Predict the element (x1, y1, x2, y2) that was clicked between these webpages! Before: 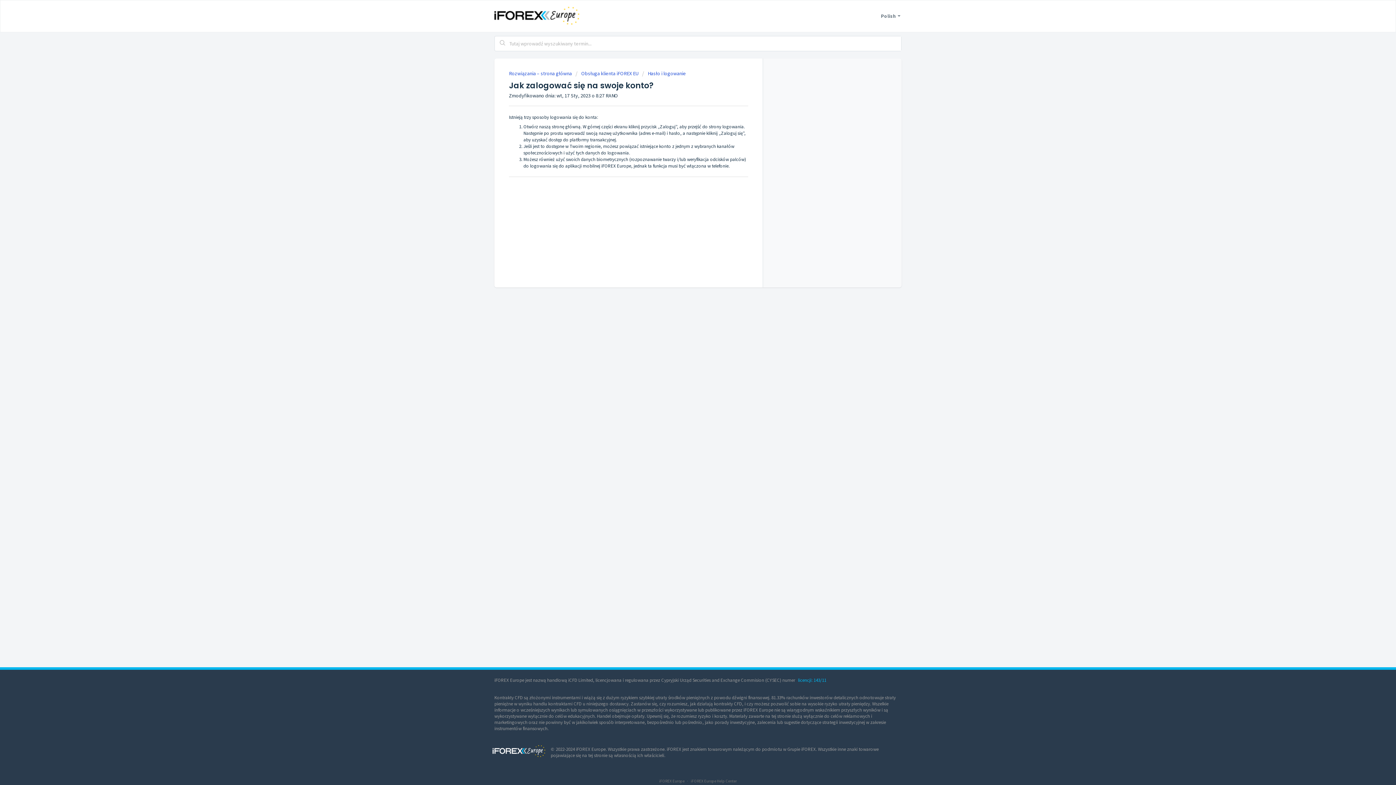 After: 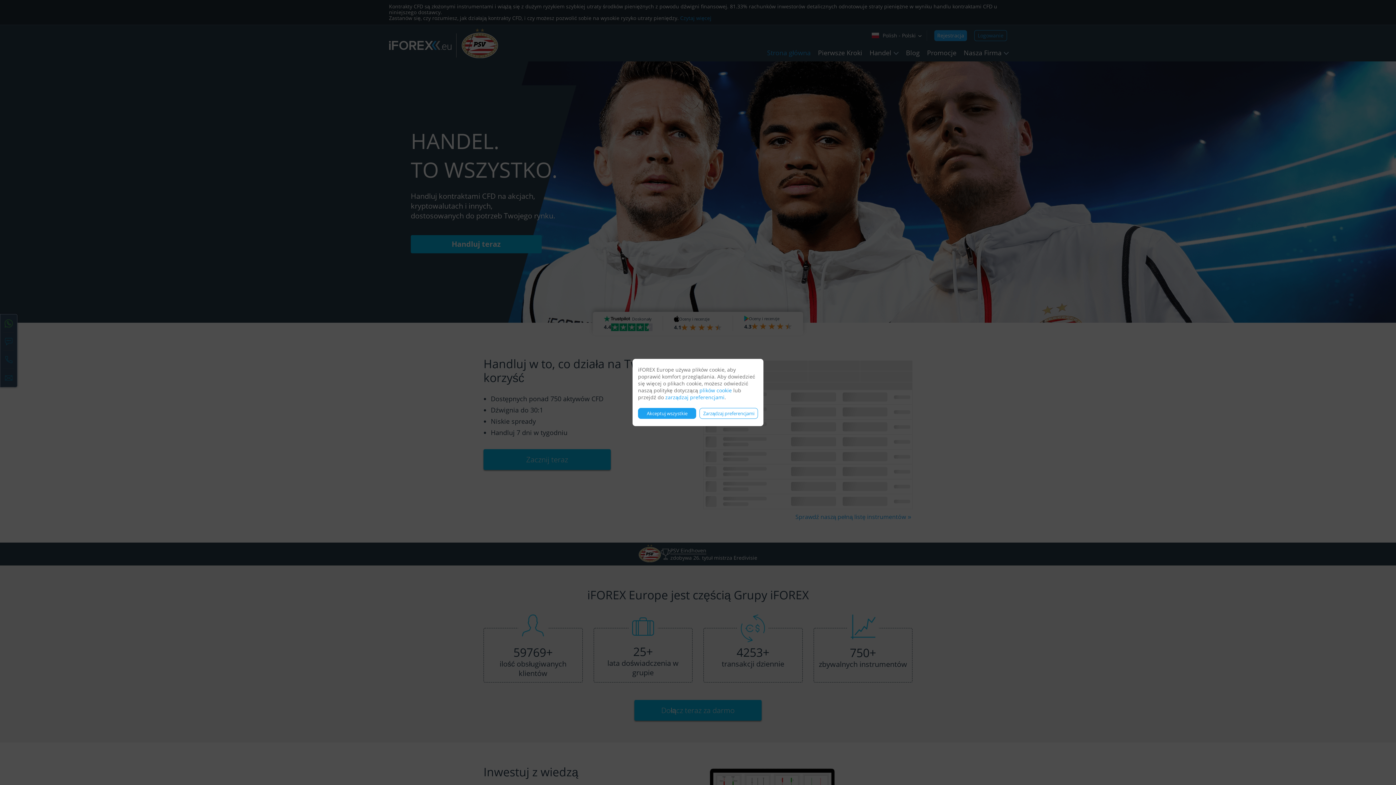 Action: label: iFOREX Europe bbox: (659, 777, 684, 785)